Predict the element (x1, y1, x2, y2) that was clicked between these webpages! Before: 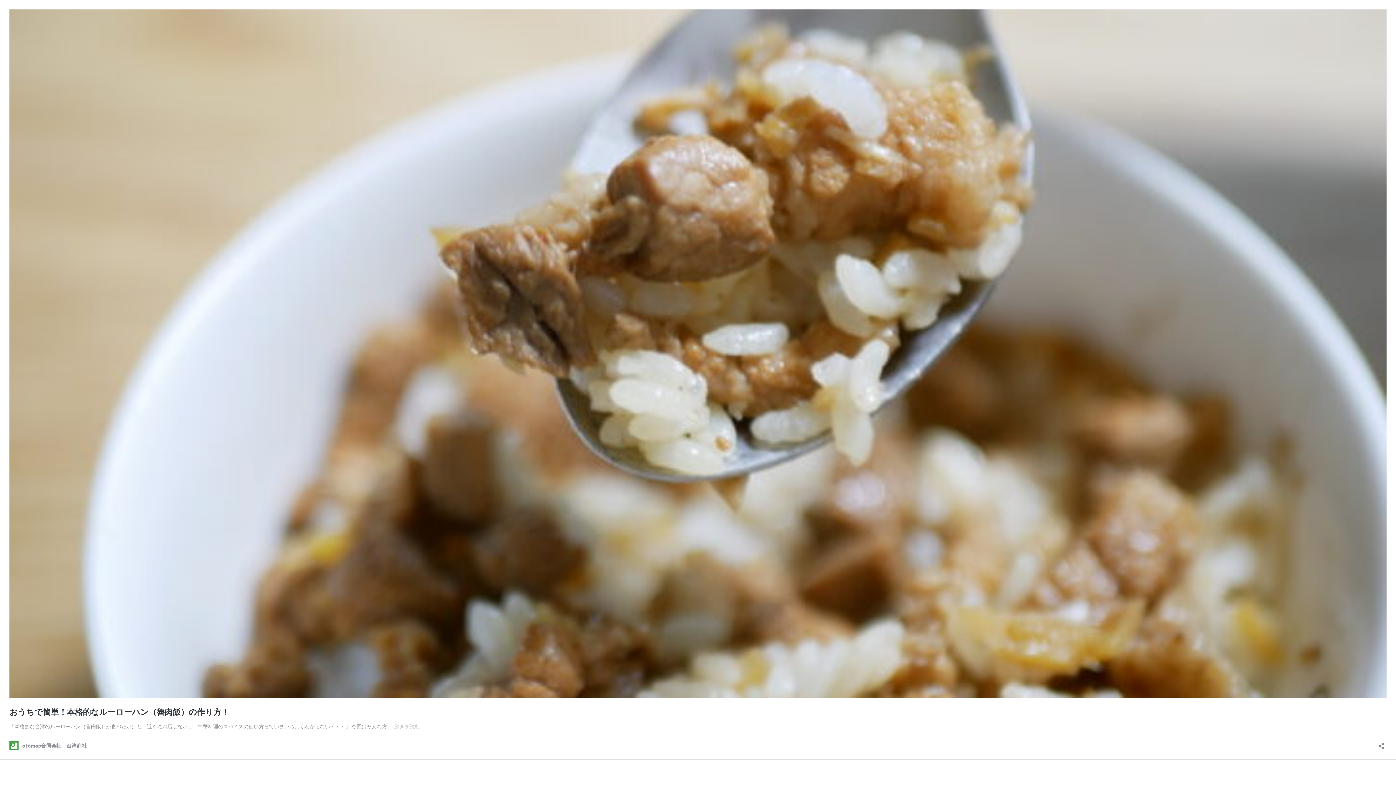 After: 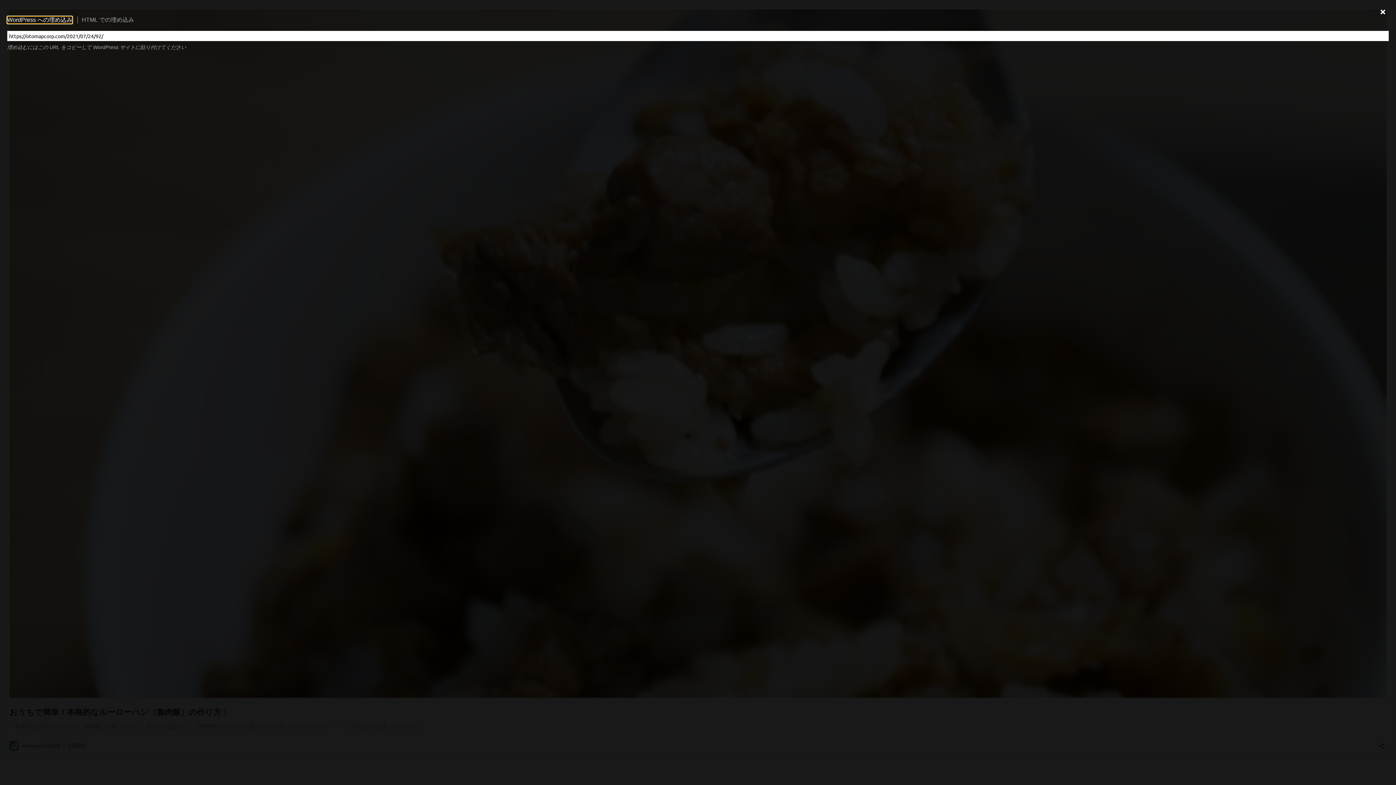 Action: bbox: (1376, 738, 1386, 749) label: 共有ダイアログを開く